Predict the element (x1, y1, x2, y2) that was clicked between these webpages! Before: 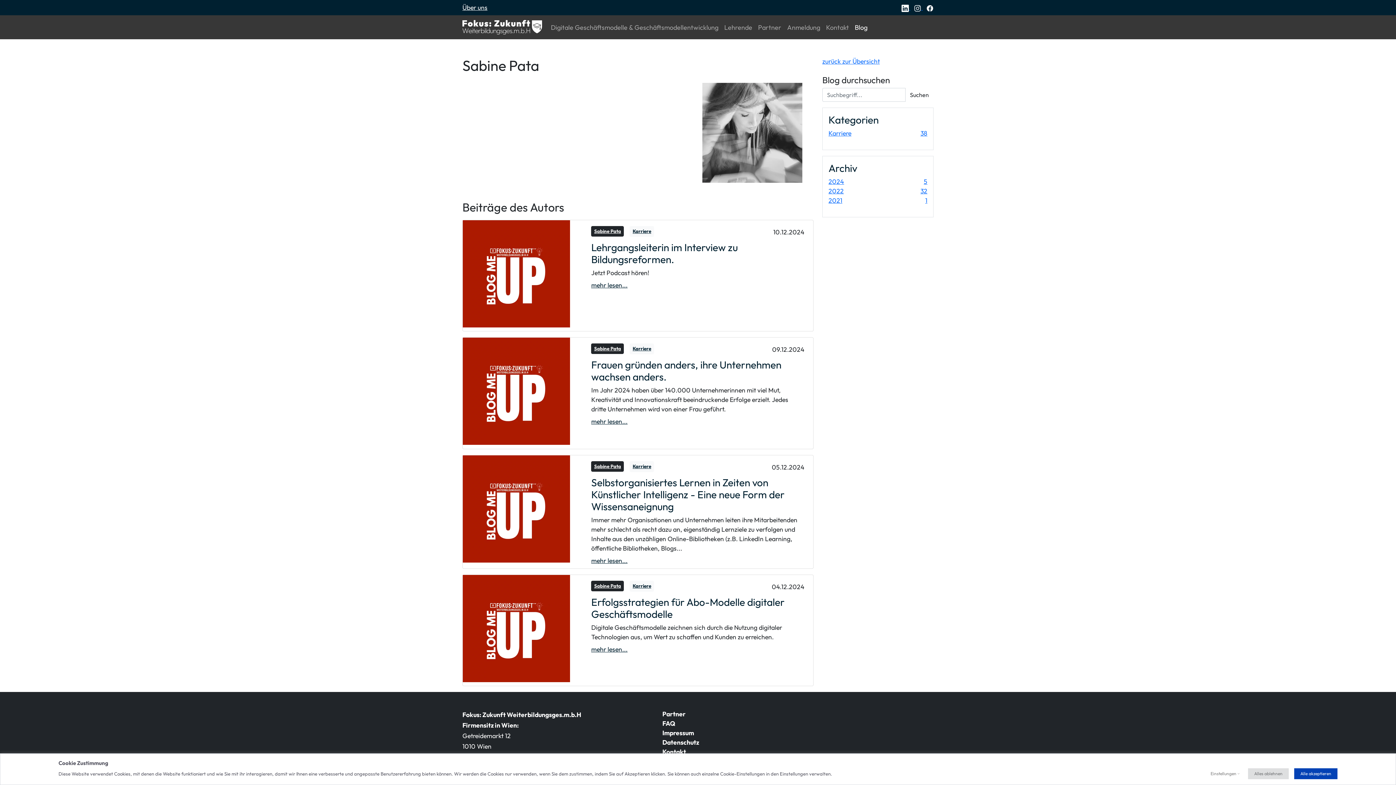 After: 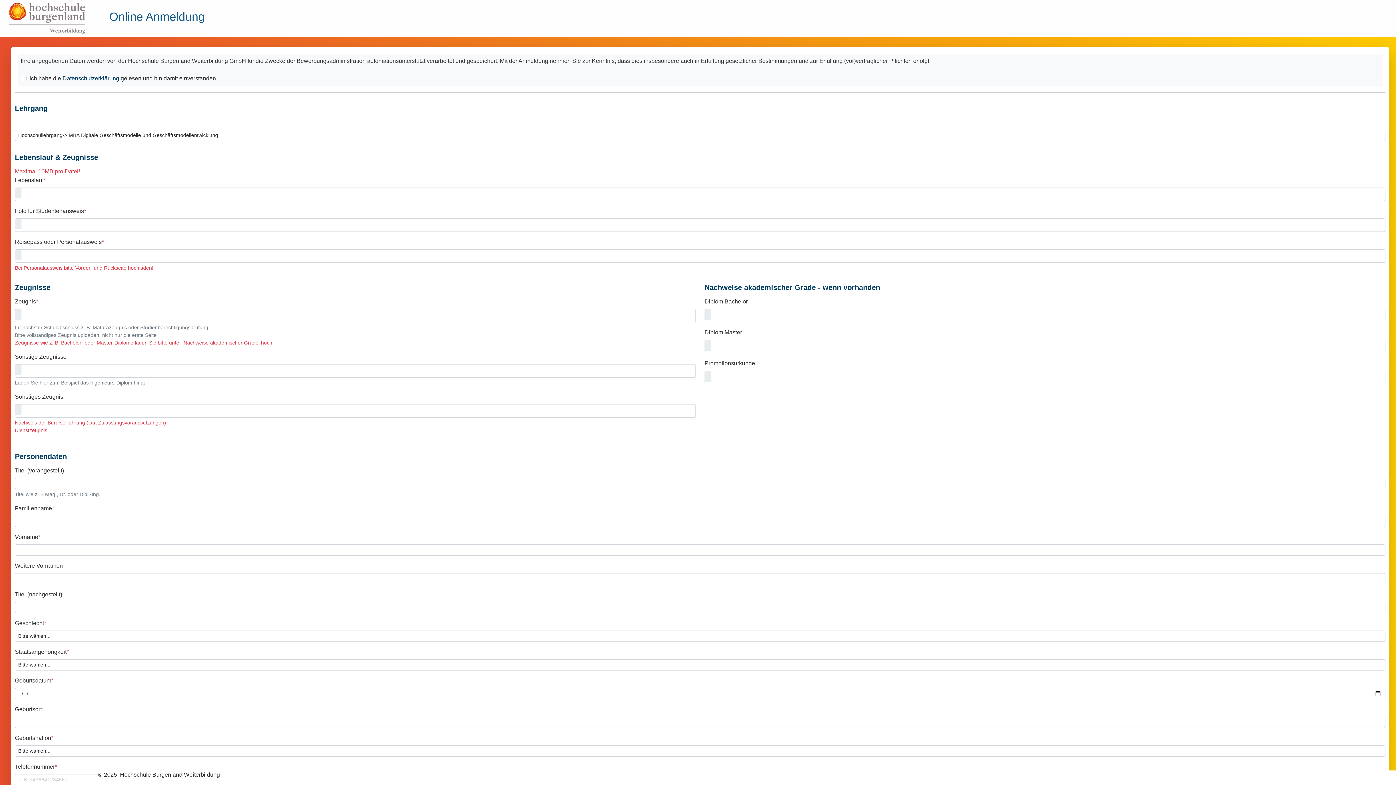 Action: bbox: (784, 19, 823, 35) label: Anmeldung
(current)